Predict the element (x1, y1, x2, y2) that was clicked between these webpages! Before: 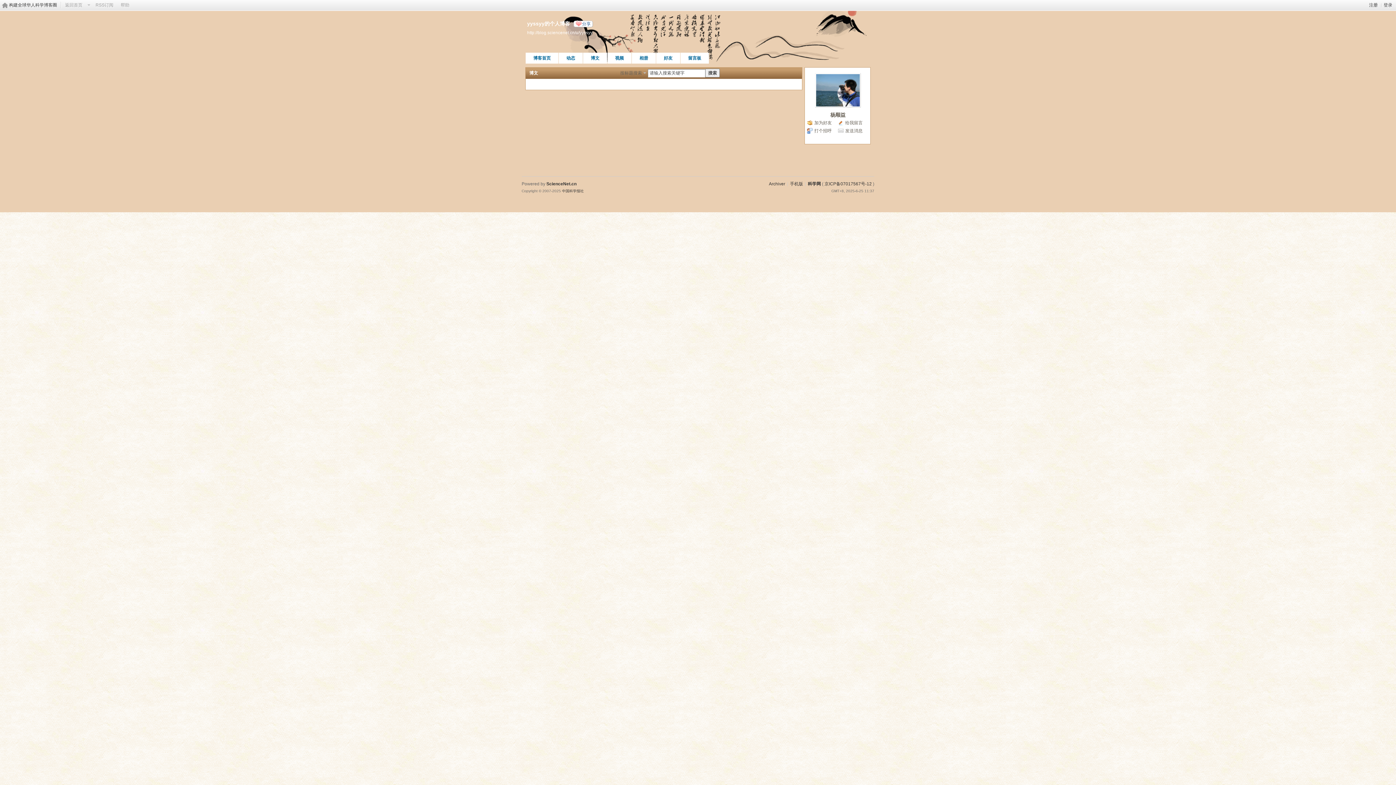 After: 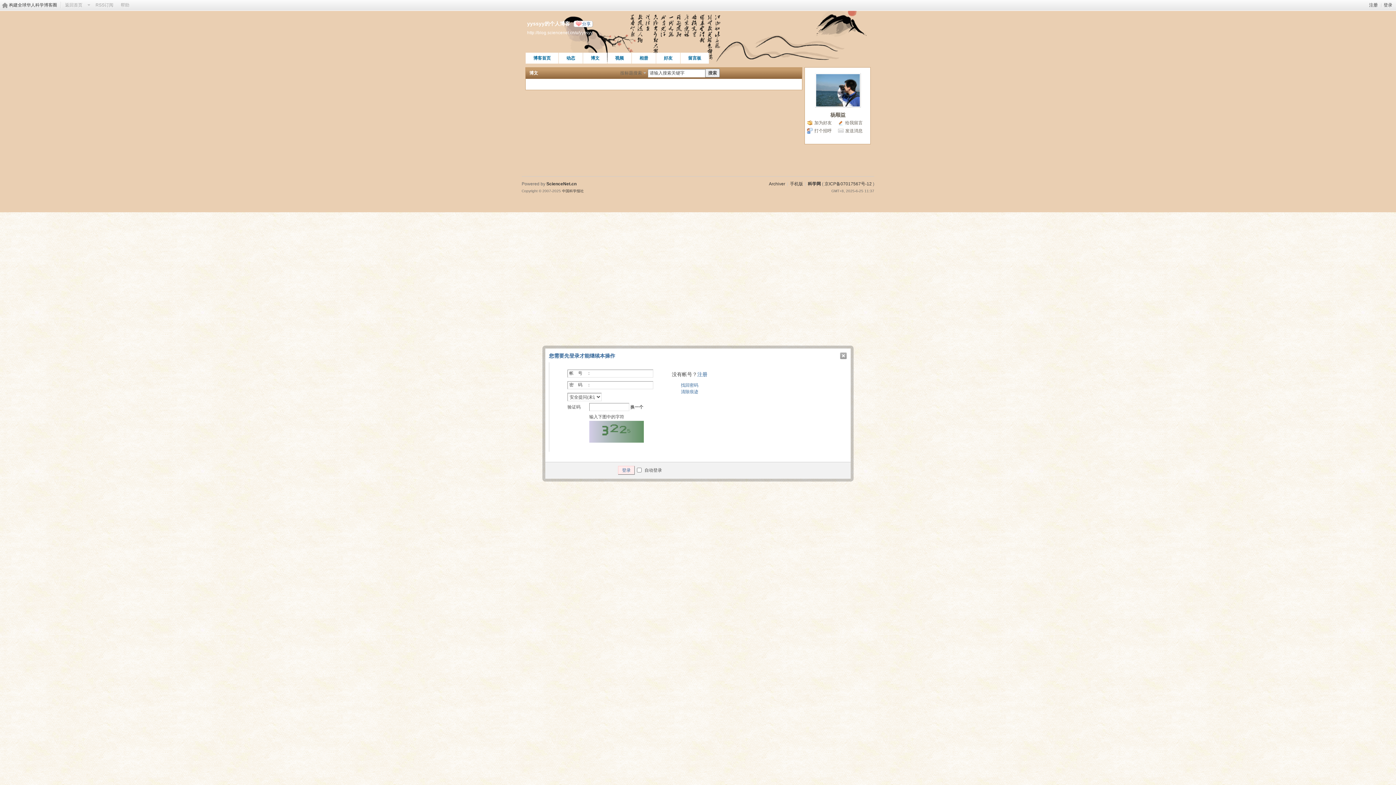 Action: label: 分享 bbox: (573, 20, 593, 27)